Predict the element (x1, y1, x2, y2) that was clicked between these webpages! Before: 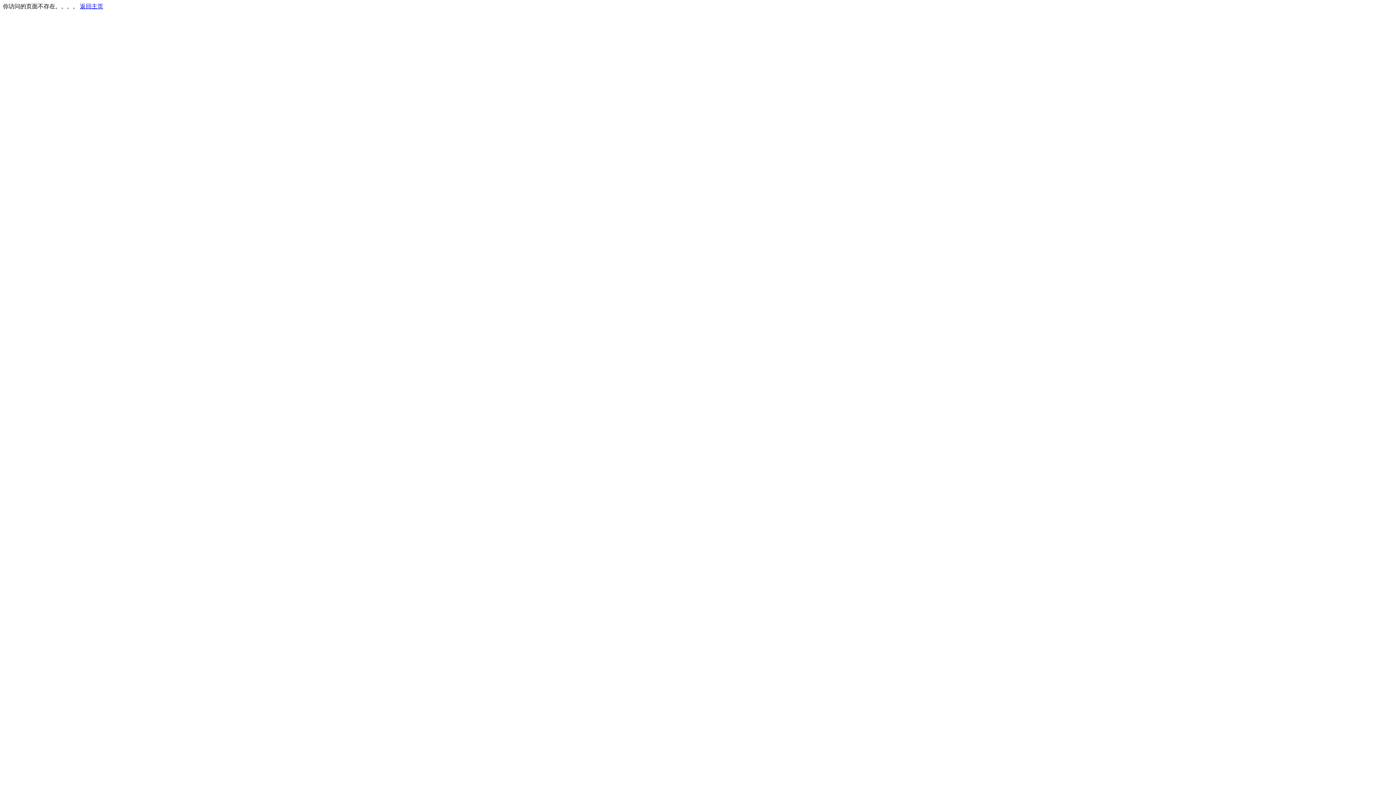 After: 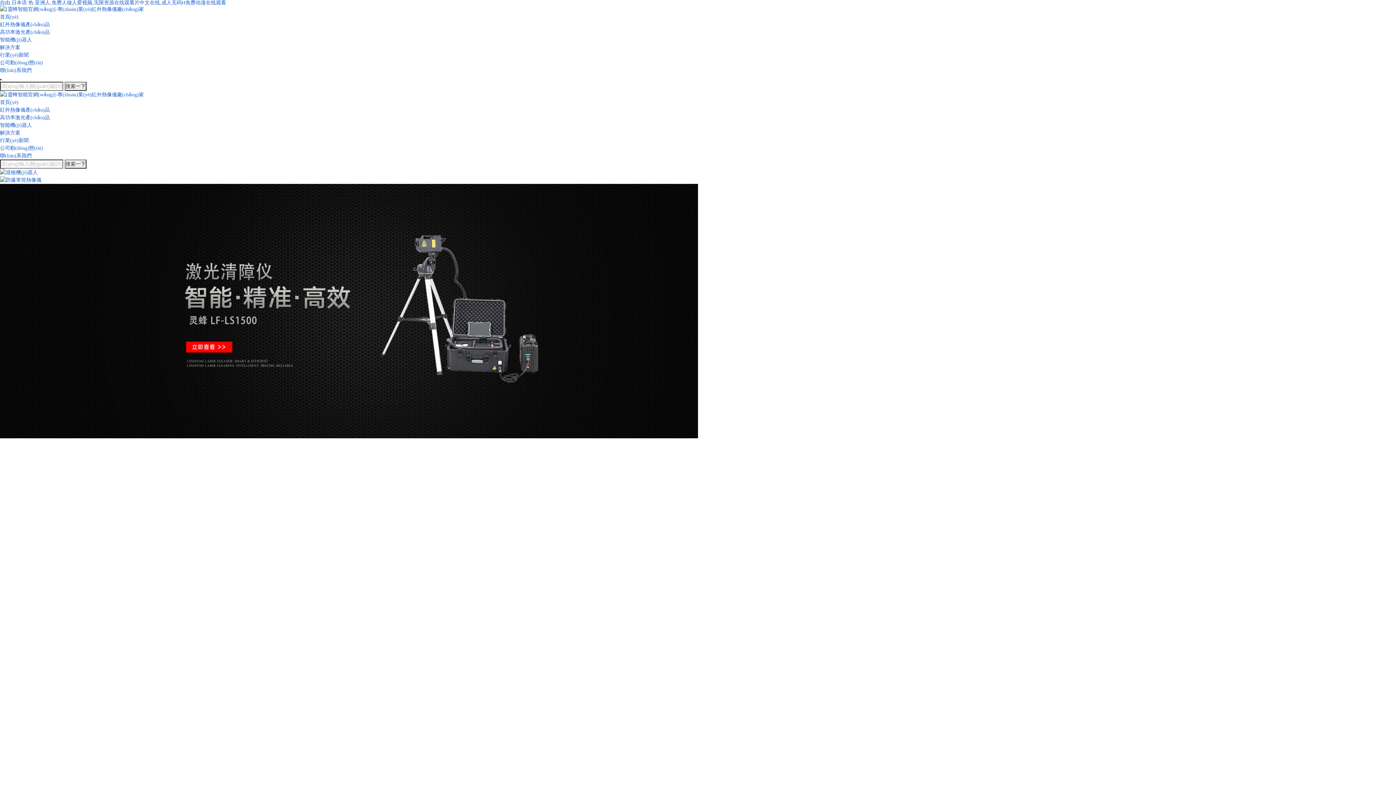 Action: bbox: (80, 3, 103, 9) label: 返回主页